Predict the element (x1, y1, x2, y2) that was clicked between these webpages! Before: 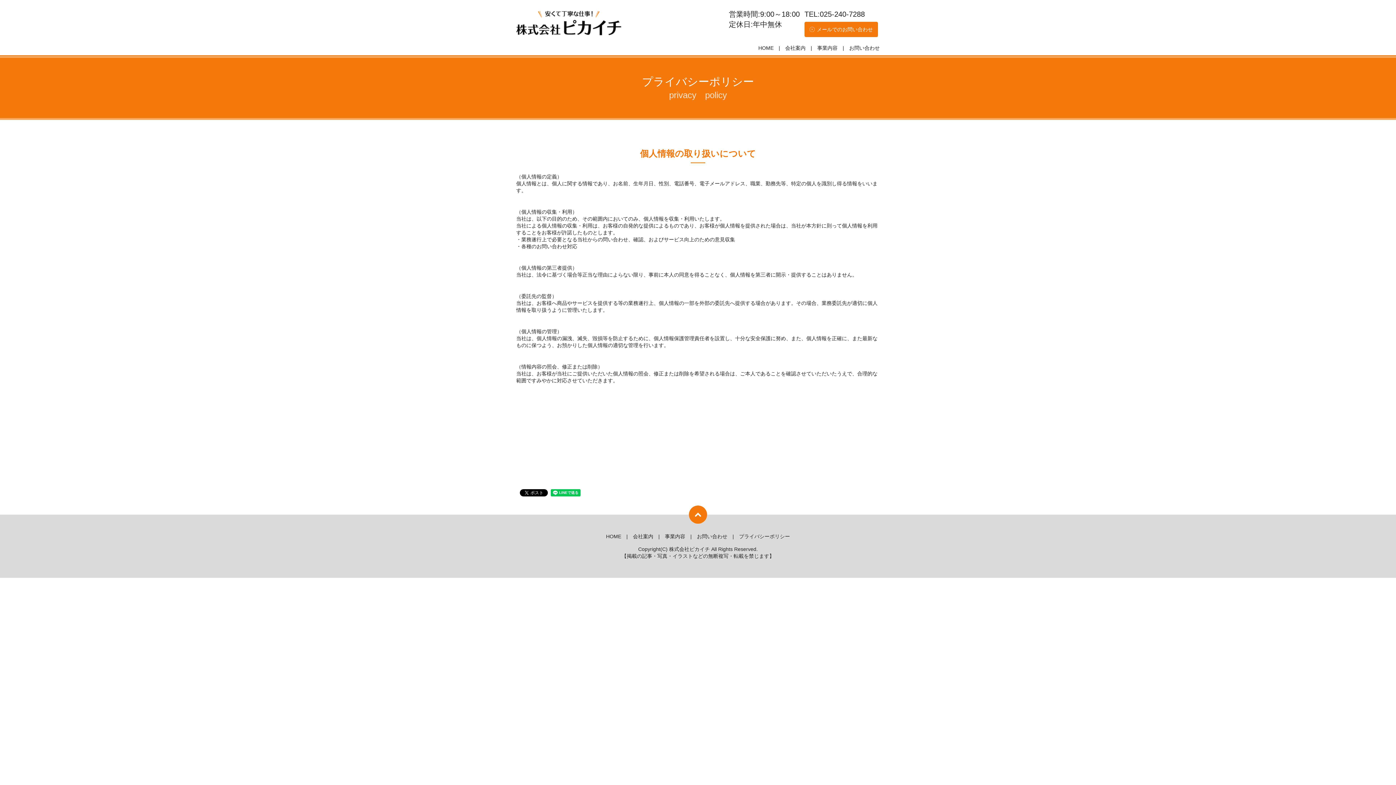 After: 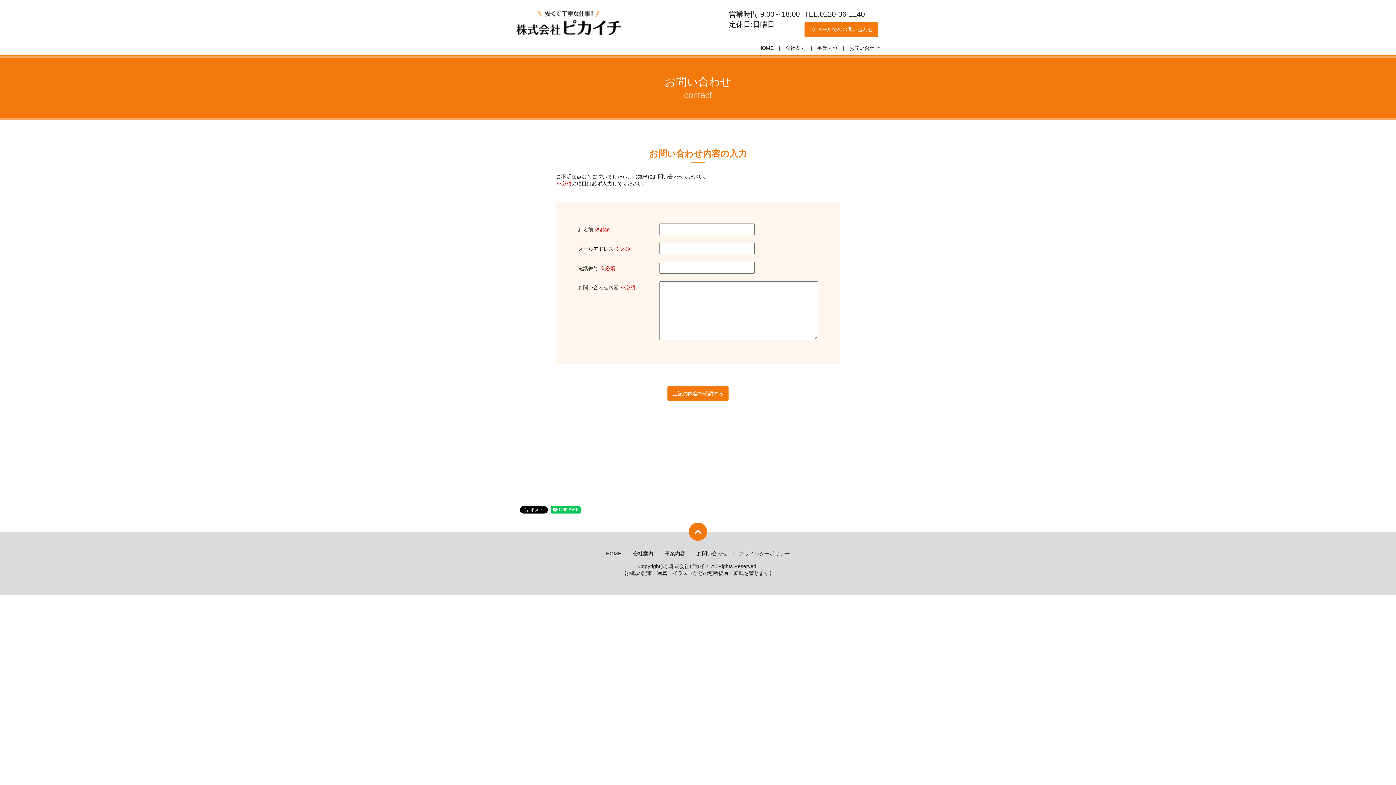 Action: label: お問い合わせ bbox: (697, 533, 727, 539)